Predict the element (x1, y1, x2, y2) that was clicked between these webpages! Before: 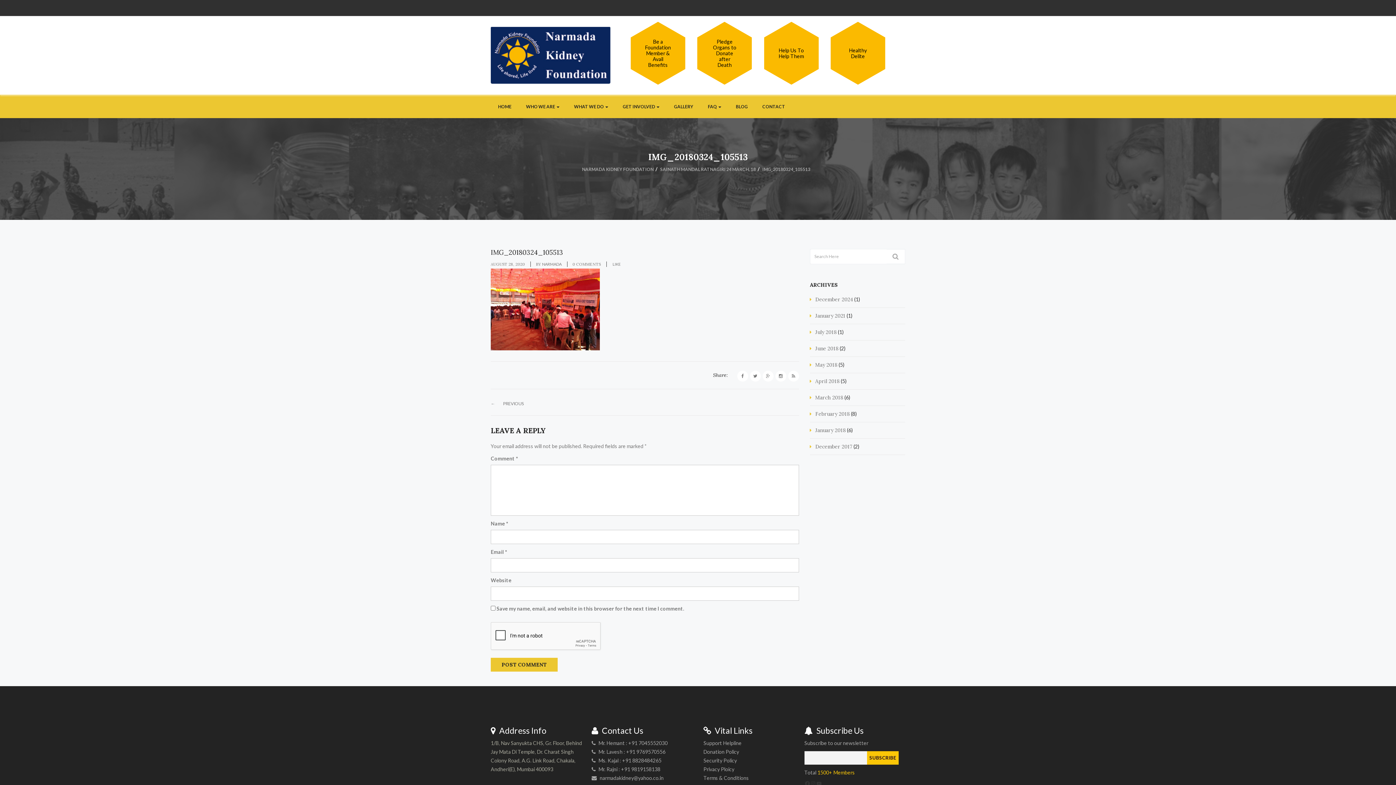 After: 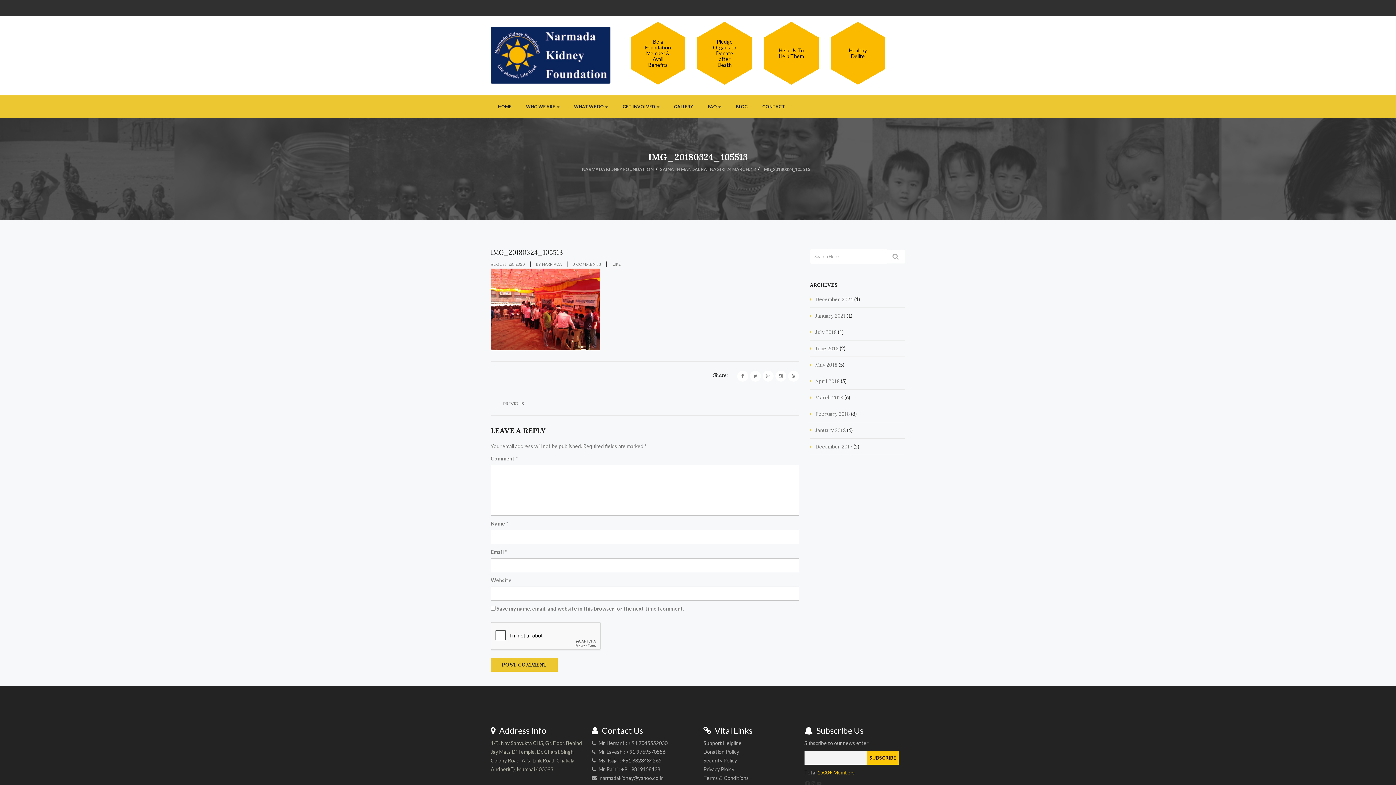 Action: label: narmadakidney@yahoo.co.in bbox: (599, 775, 663, 781)